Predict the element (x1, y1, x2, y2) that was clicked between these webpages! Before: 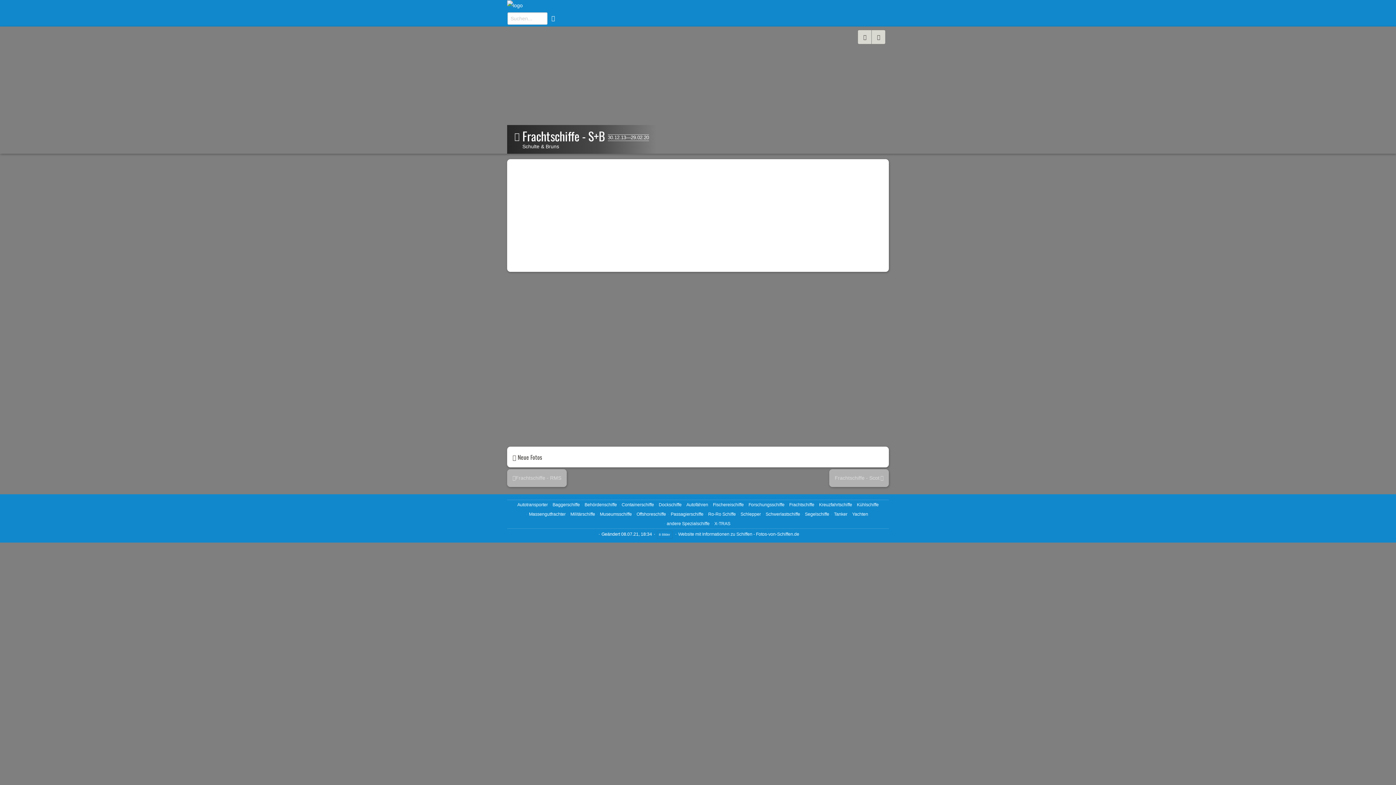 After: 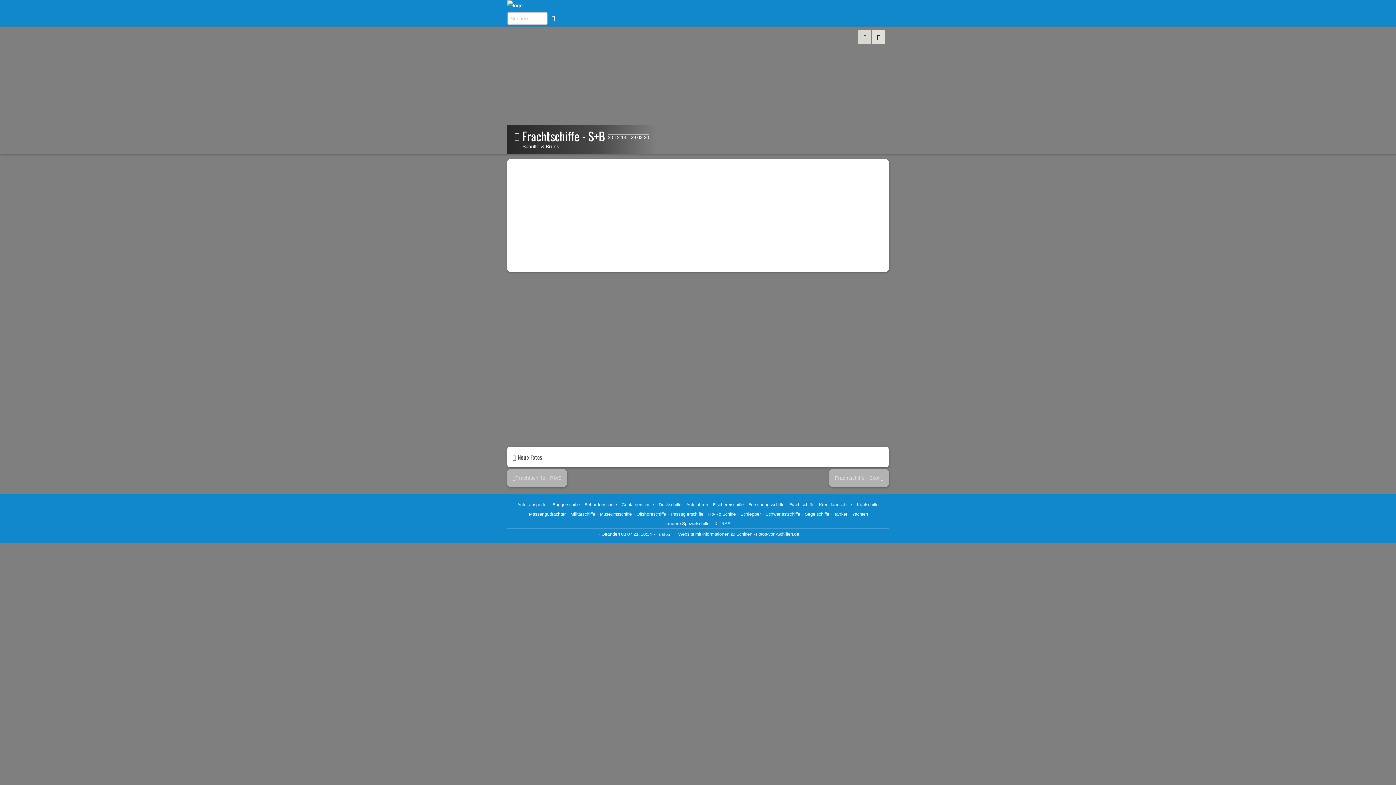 Action: bbox: (872, 30, 885, 44)